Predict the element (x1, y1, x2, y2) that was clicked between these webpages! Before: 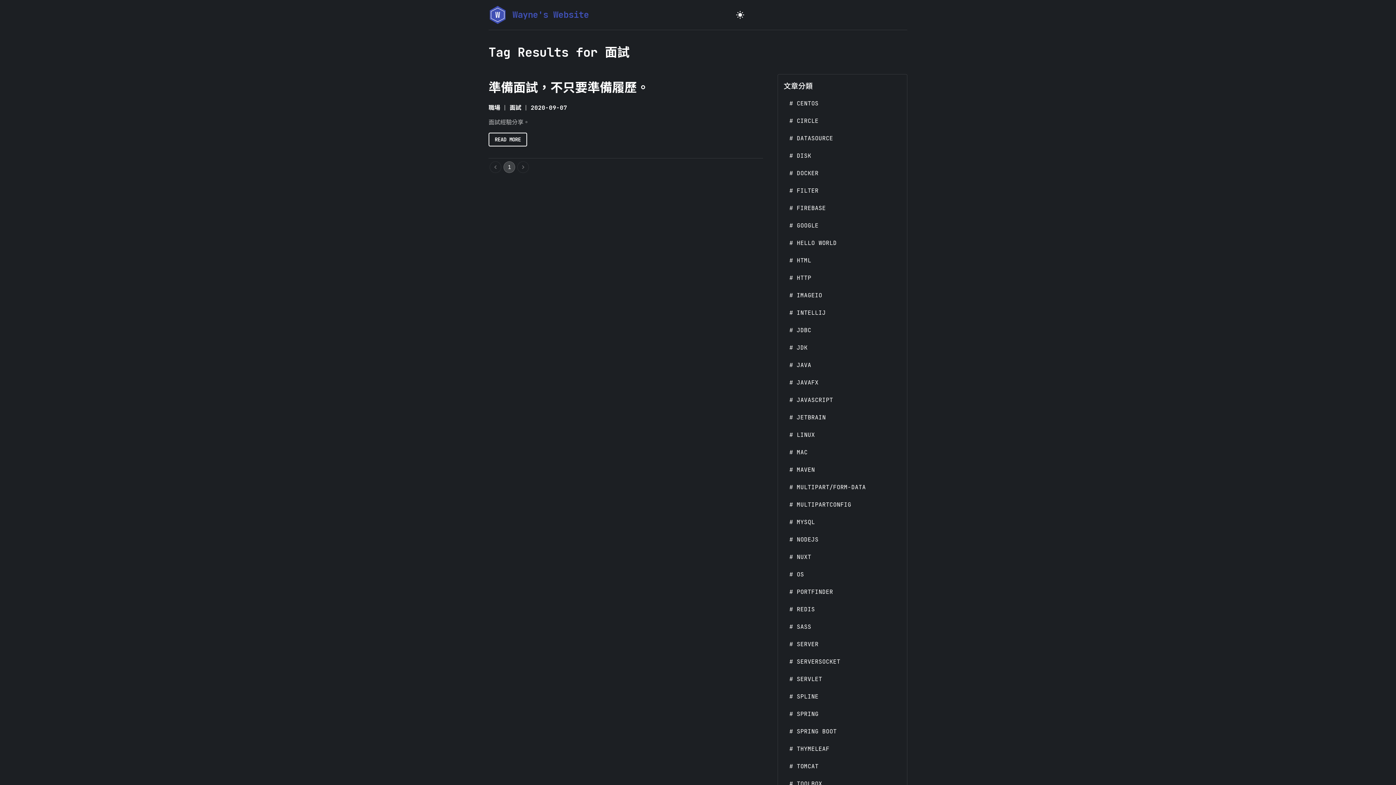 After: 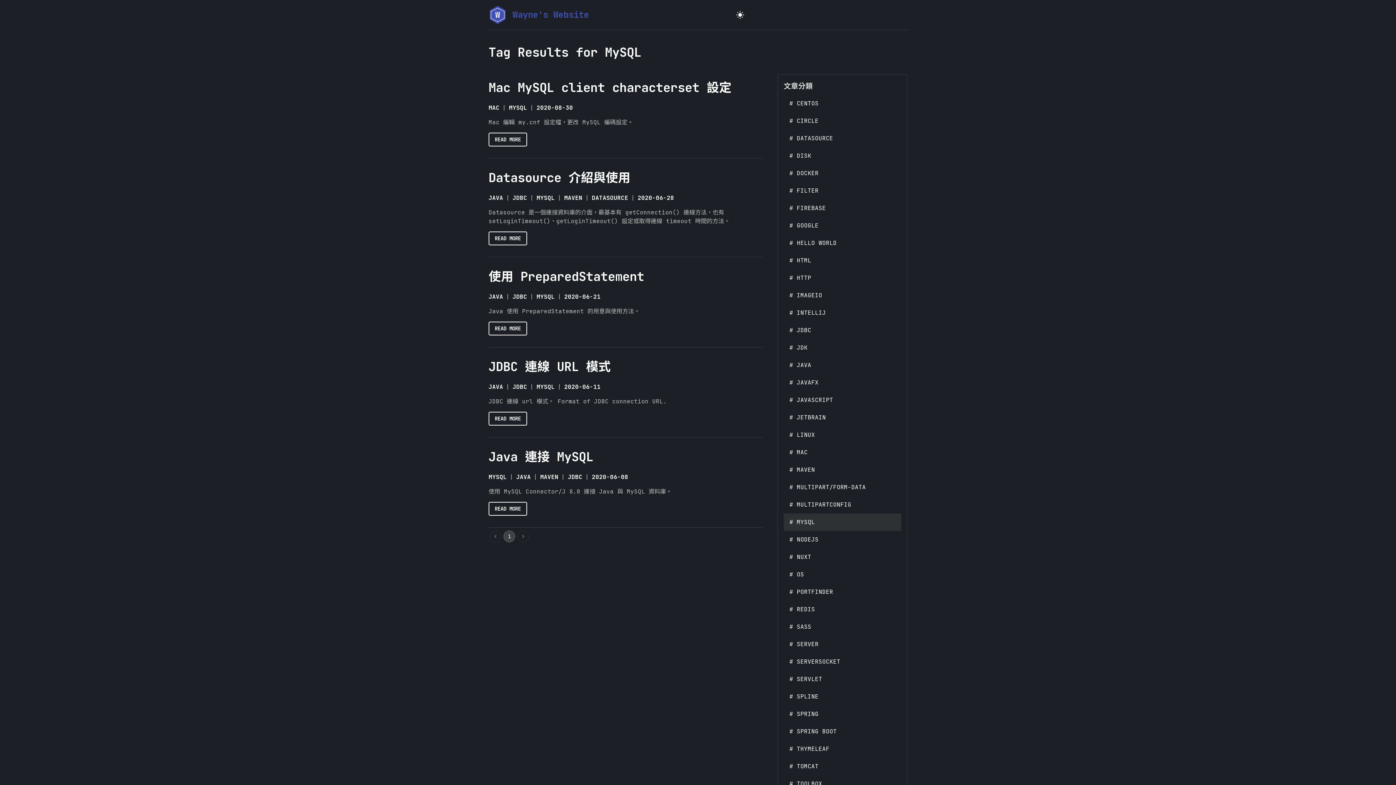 Action: label: # MYSQL bbox: (783, 513, 901, 531)